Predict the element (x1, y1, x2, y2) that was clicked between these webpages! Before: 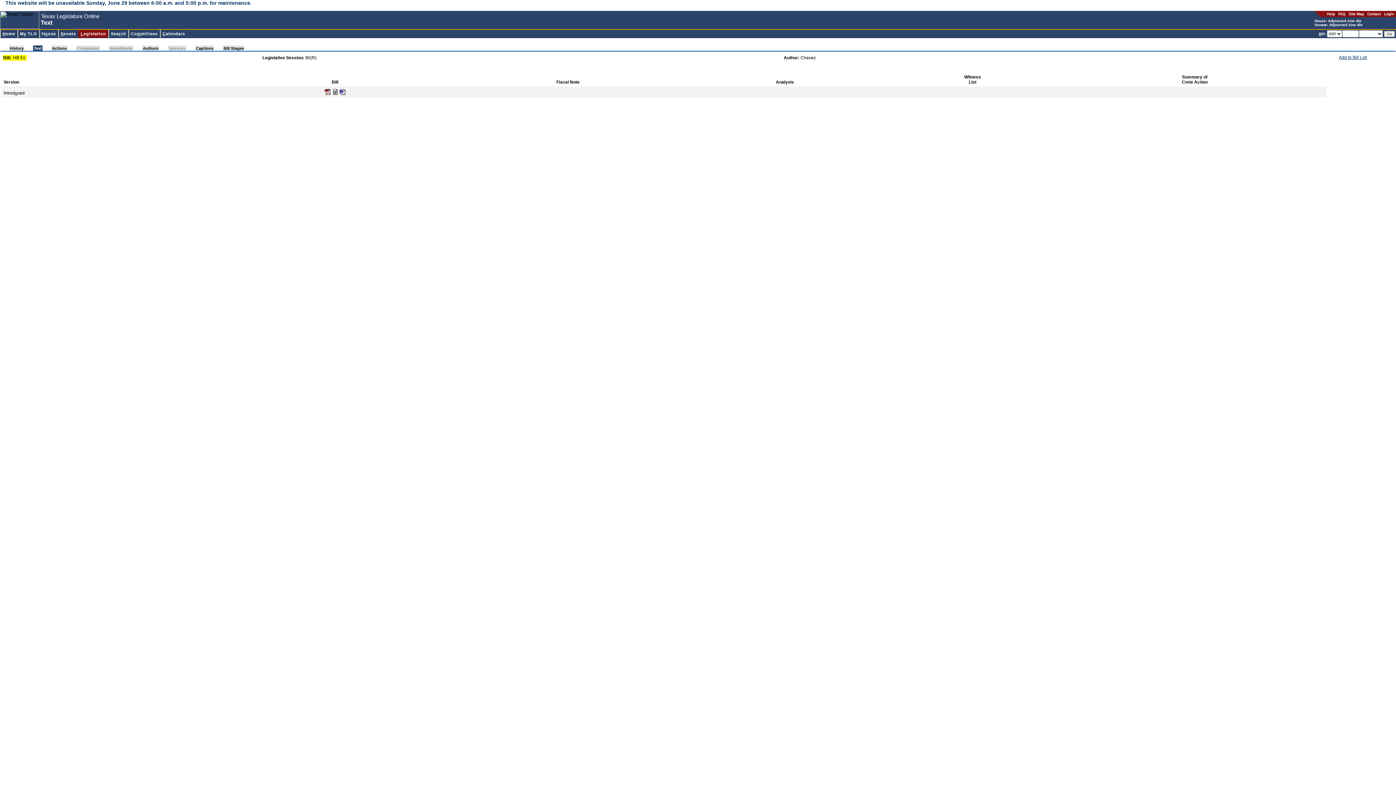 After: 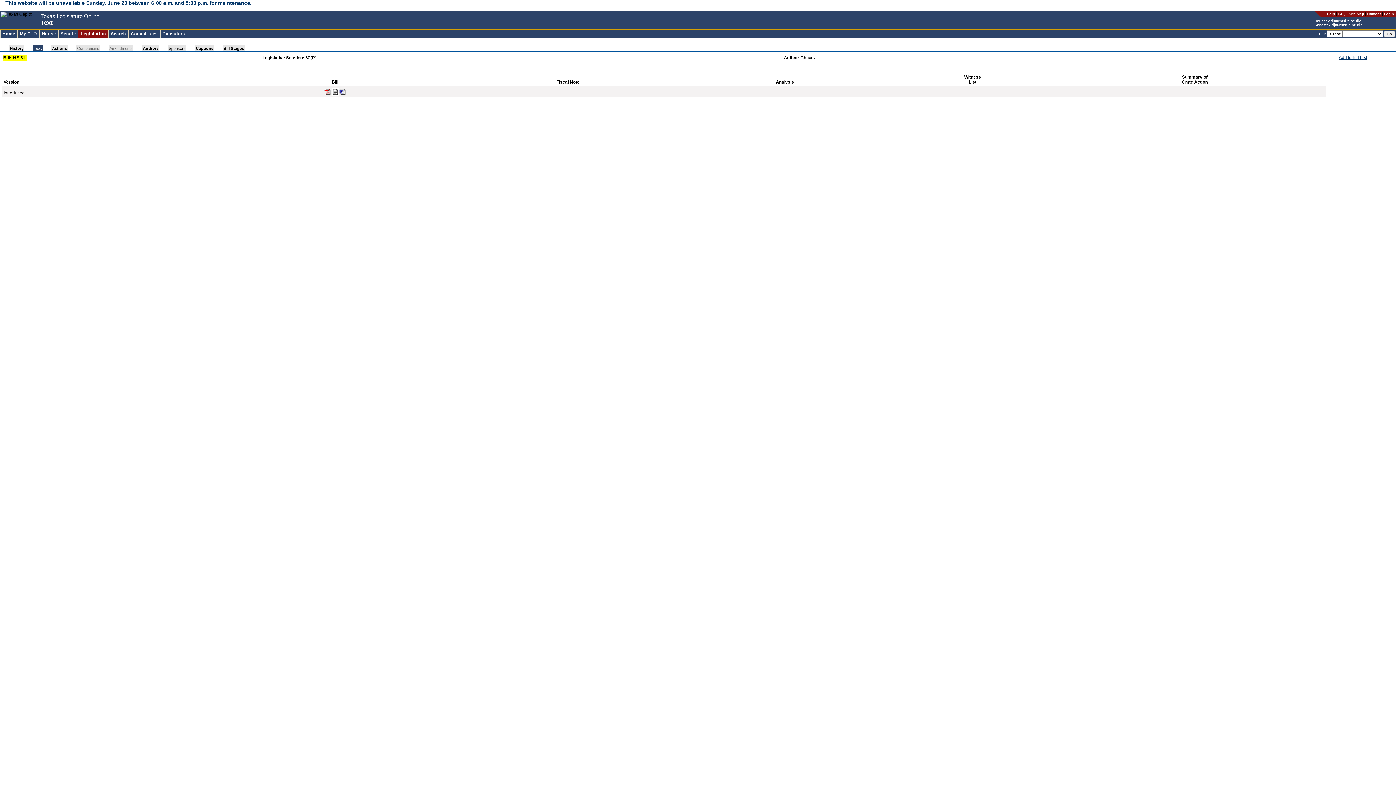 Action: bbox: (168, 45, 186, 50) label: Sponsors